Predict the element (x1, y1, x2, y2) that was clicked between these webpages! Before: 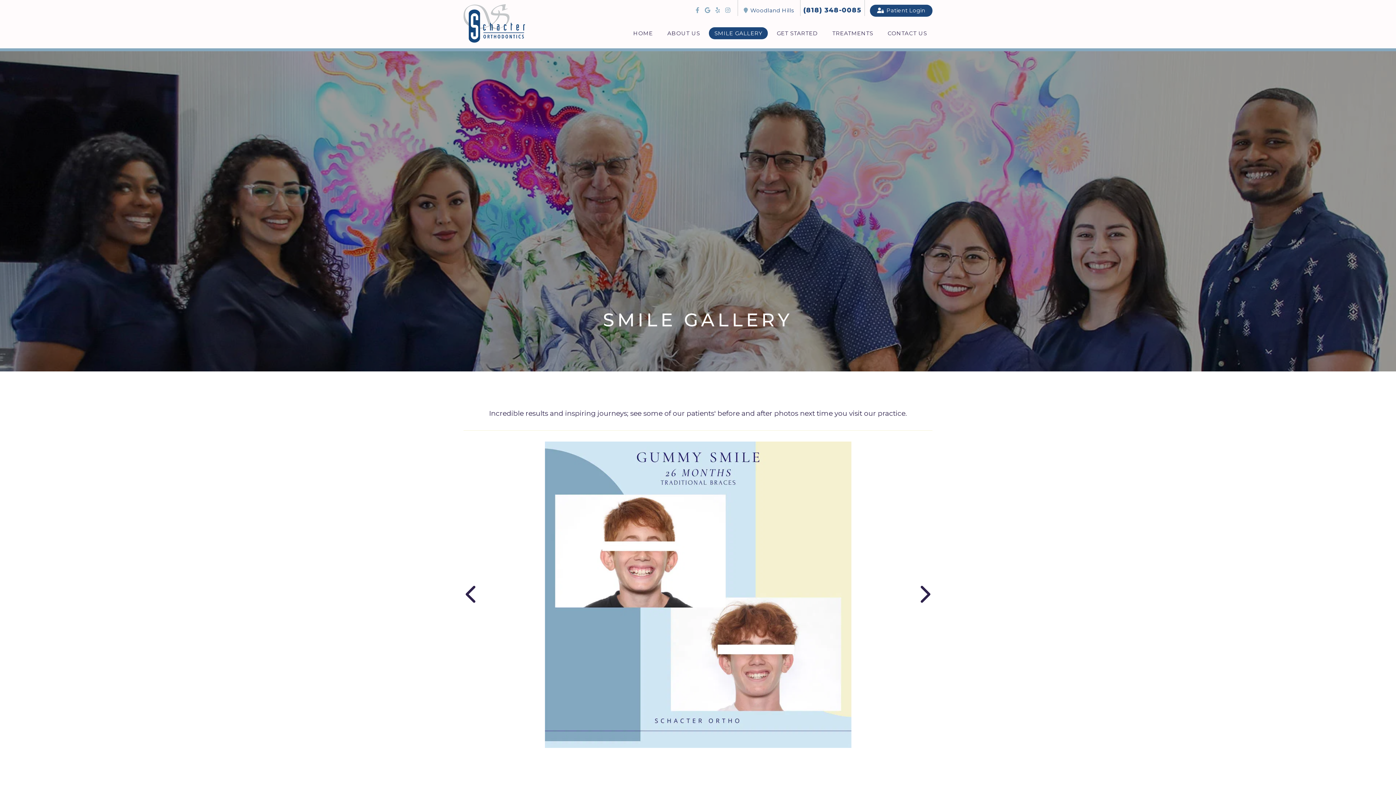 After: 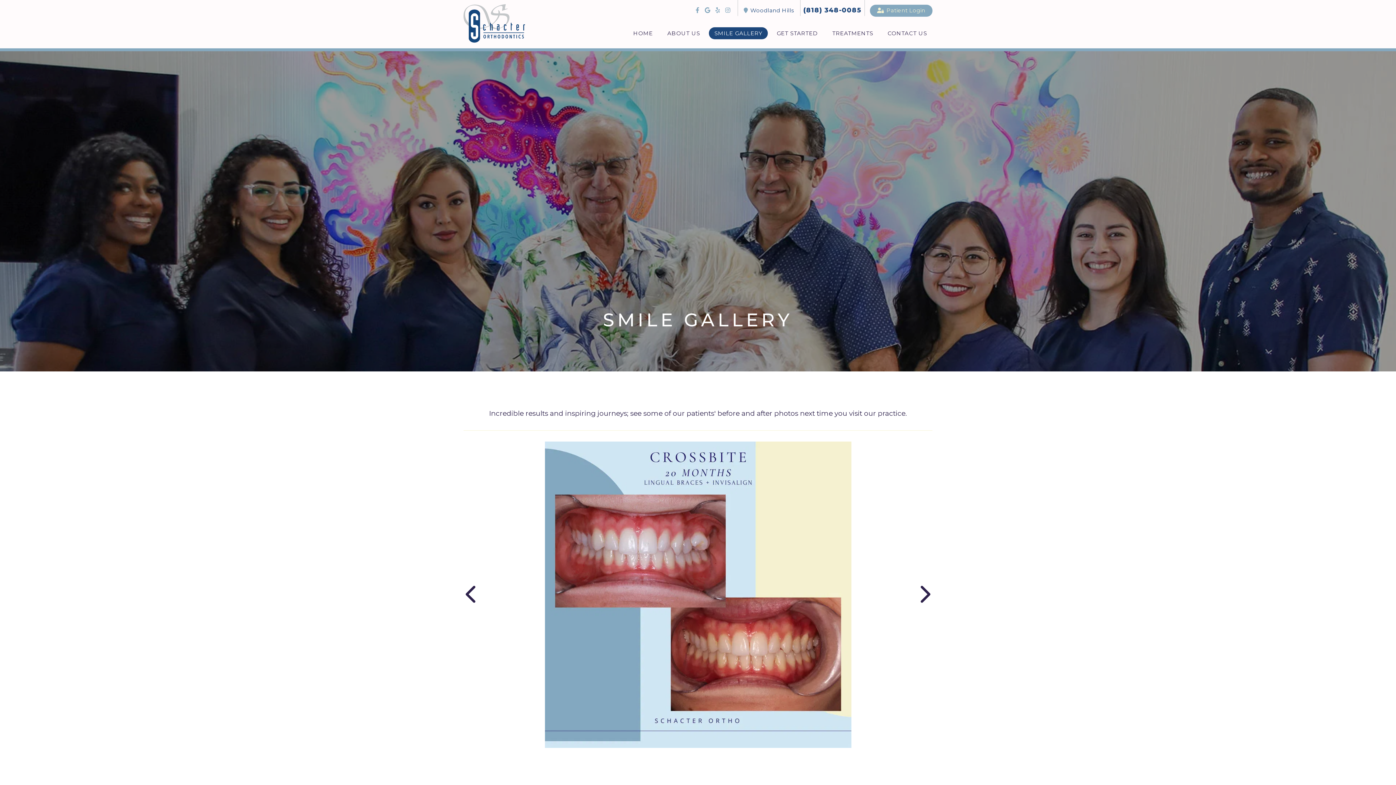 Action: label: Patient Login bbox: (870, 4, 932, 16)